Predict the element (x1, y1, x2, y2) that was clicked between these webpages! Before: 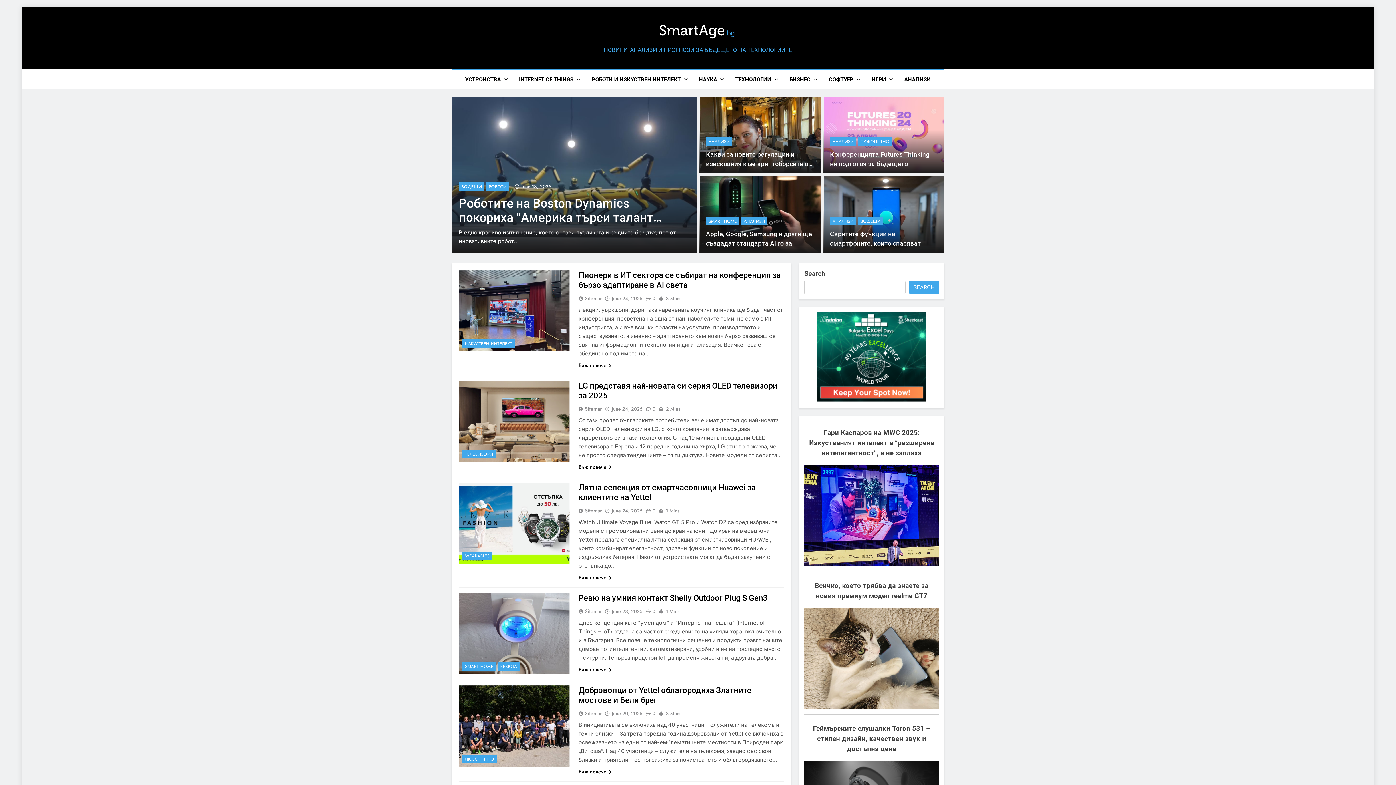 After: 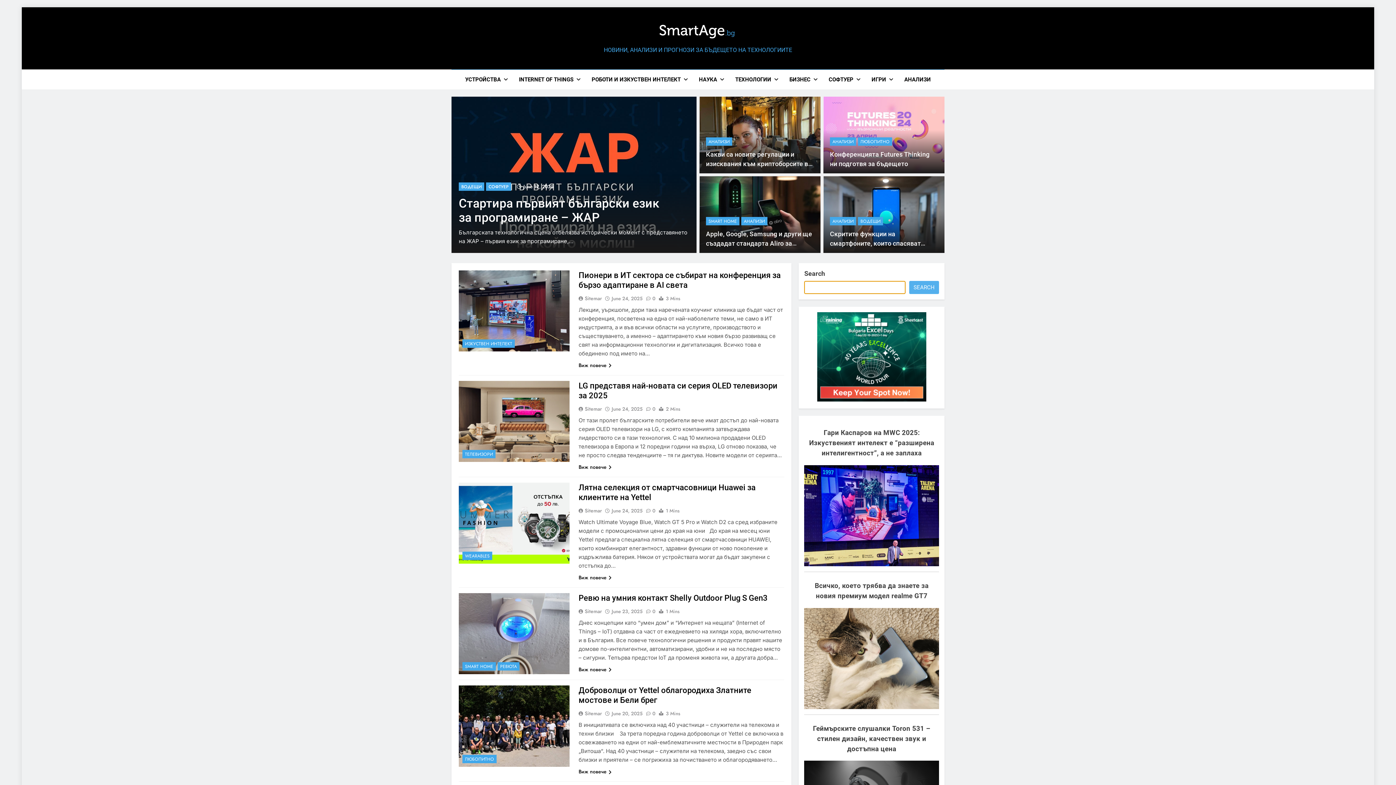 Action: label: Search bbox: (909, 280, 939, 294)